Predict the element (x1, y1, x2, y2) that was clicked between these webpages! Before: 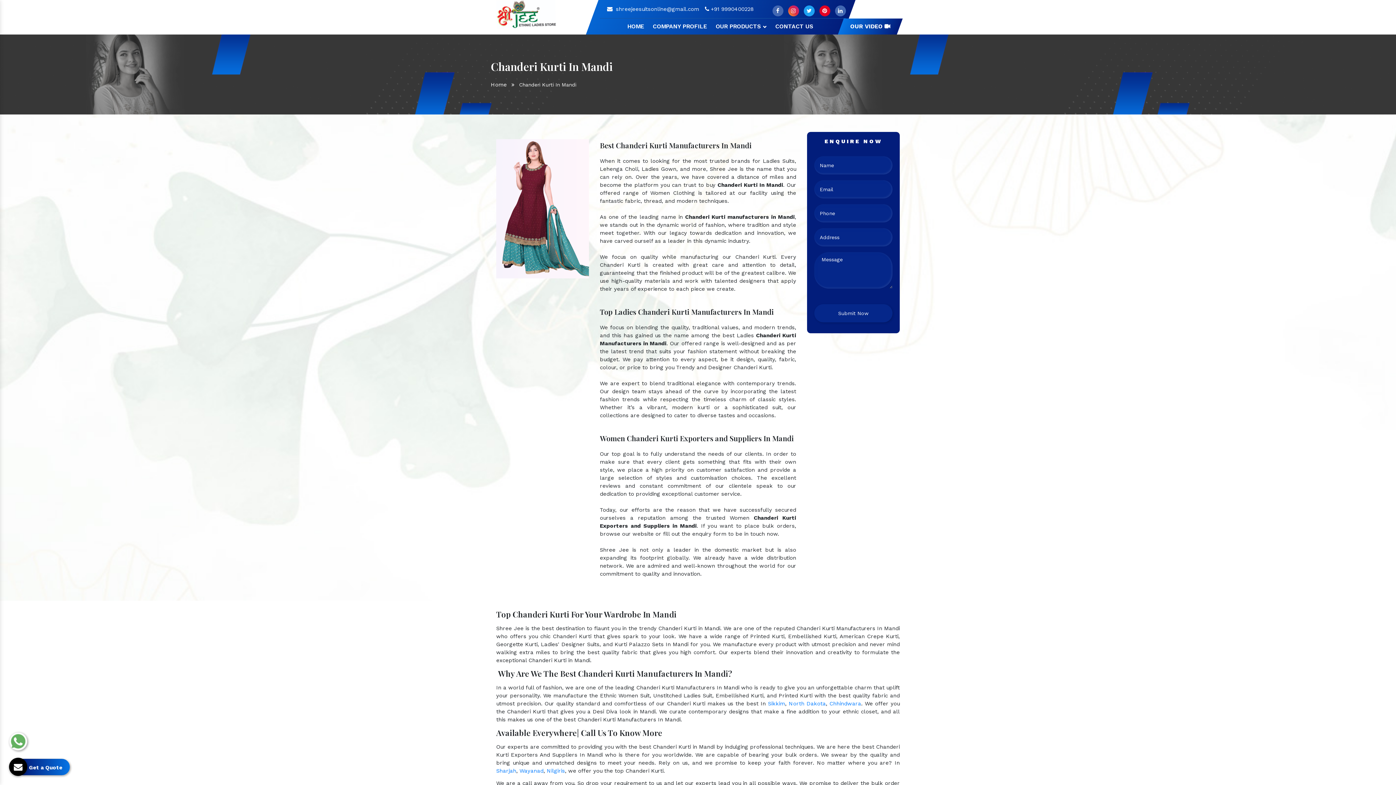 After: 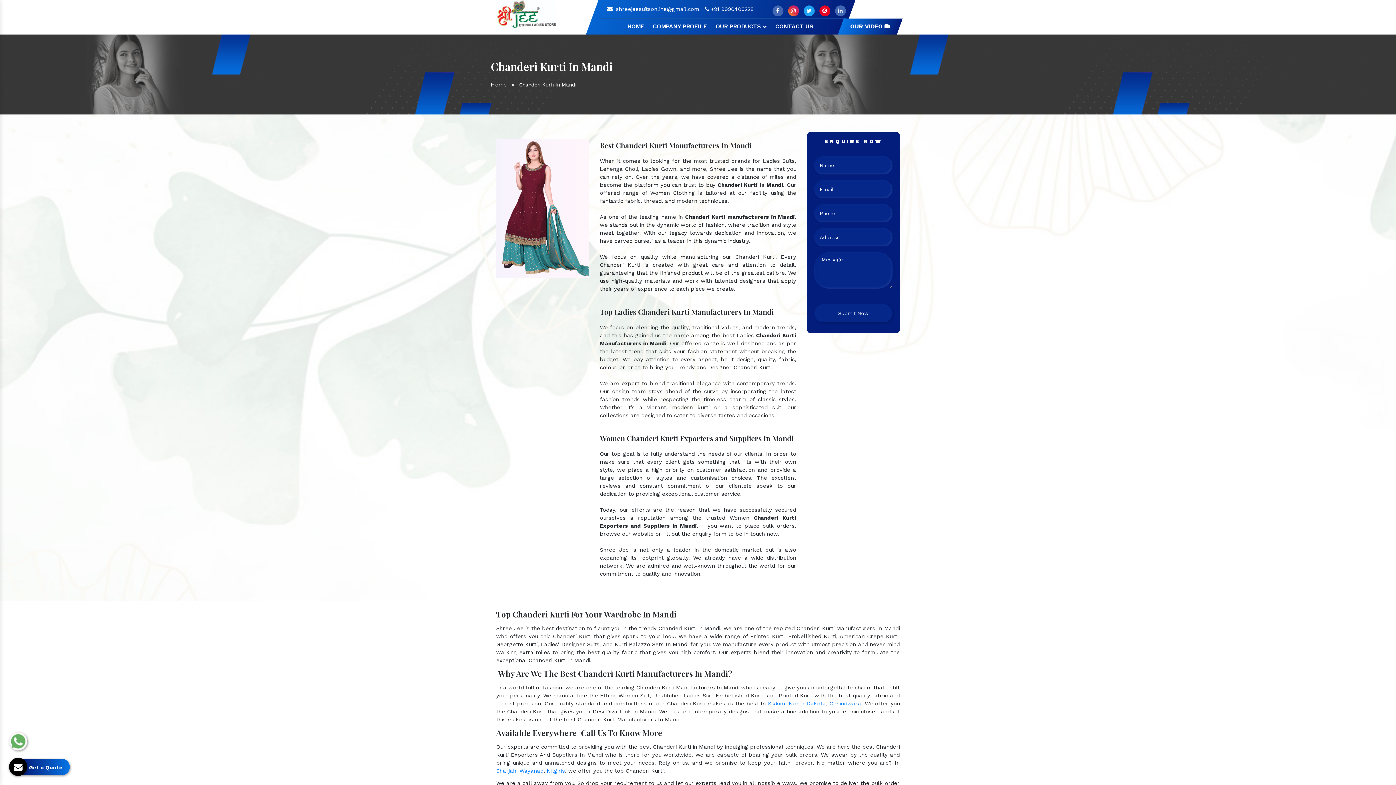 Action: bbox: (819, 4, 830, 11)